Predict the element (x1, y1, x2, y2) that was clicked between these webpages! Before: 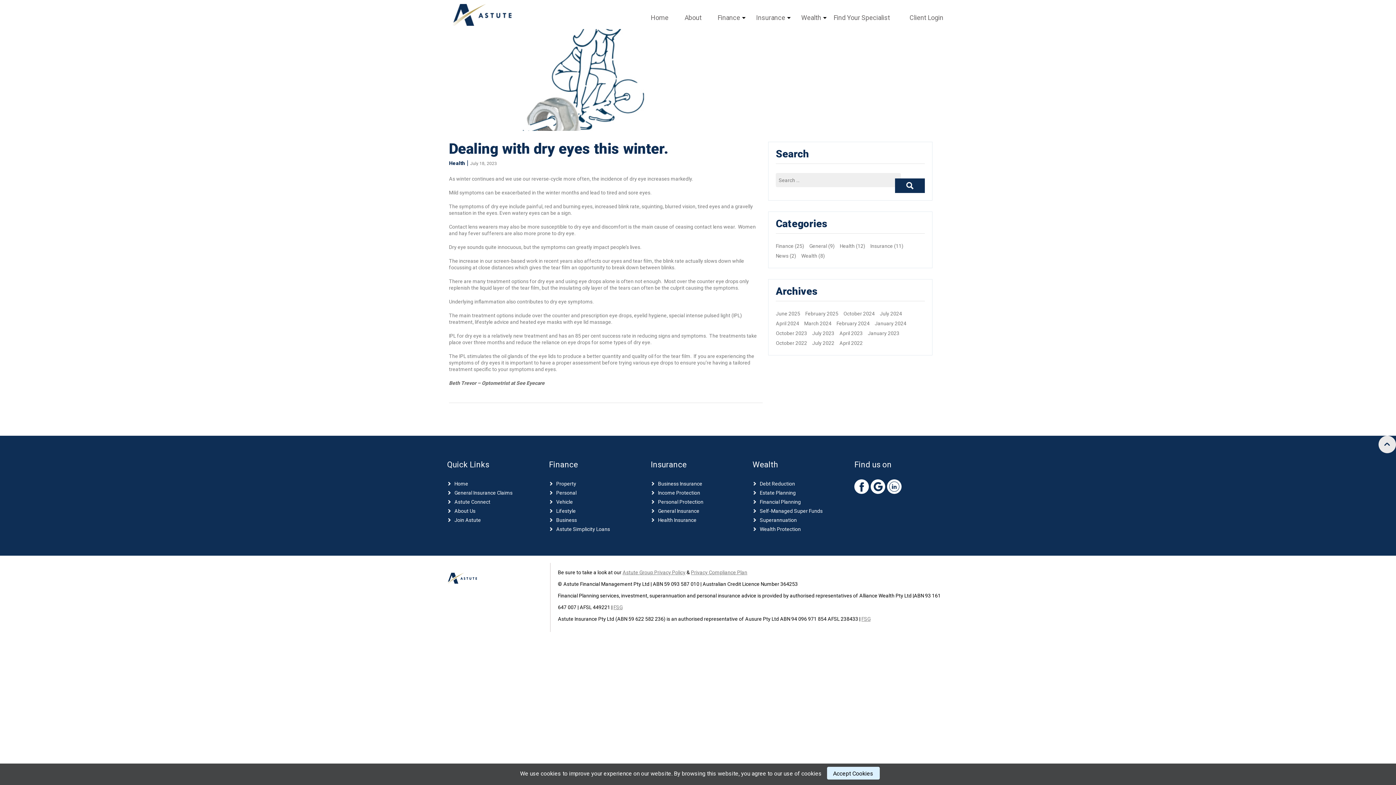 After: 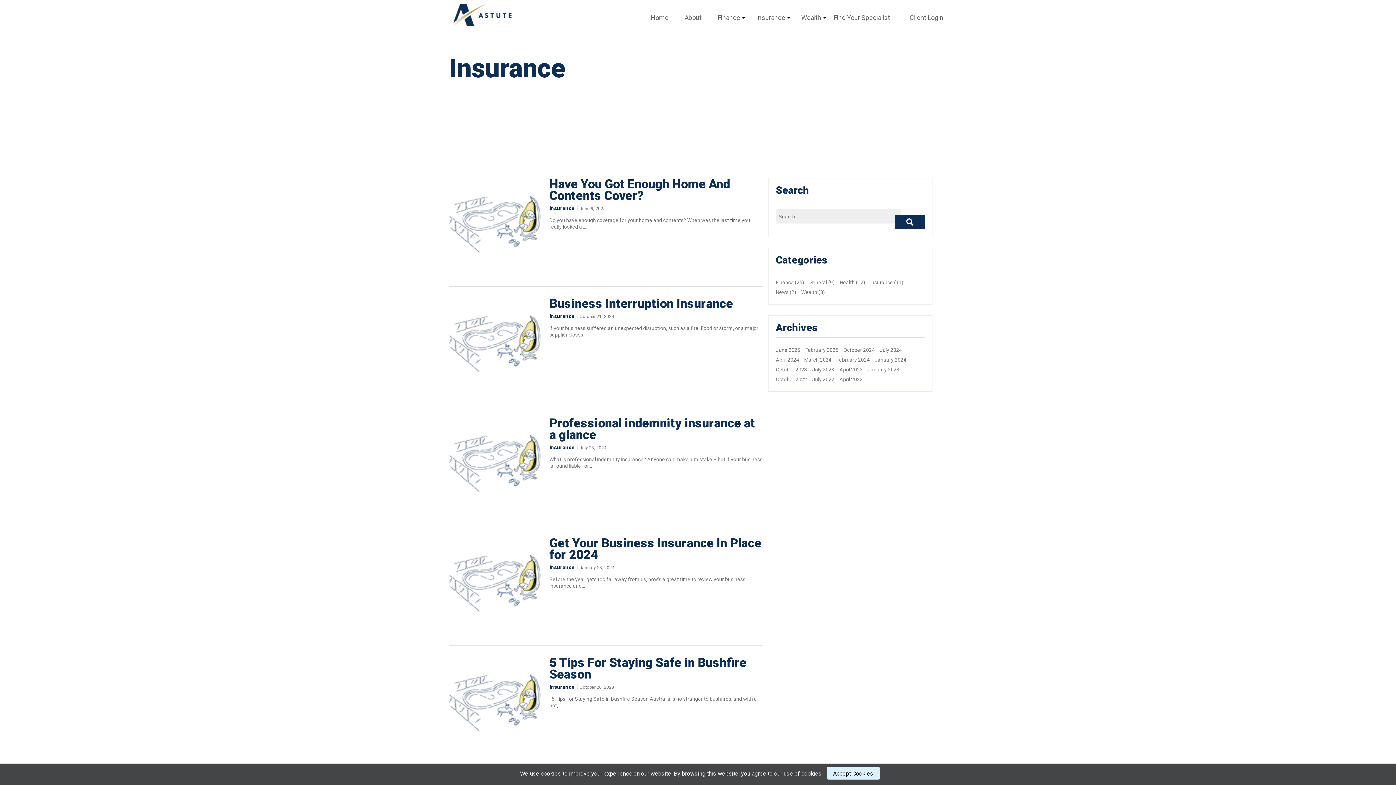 Action: bbox: (870, 243, 893, 249) label: Insurance